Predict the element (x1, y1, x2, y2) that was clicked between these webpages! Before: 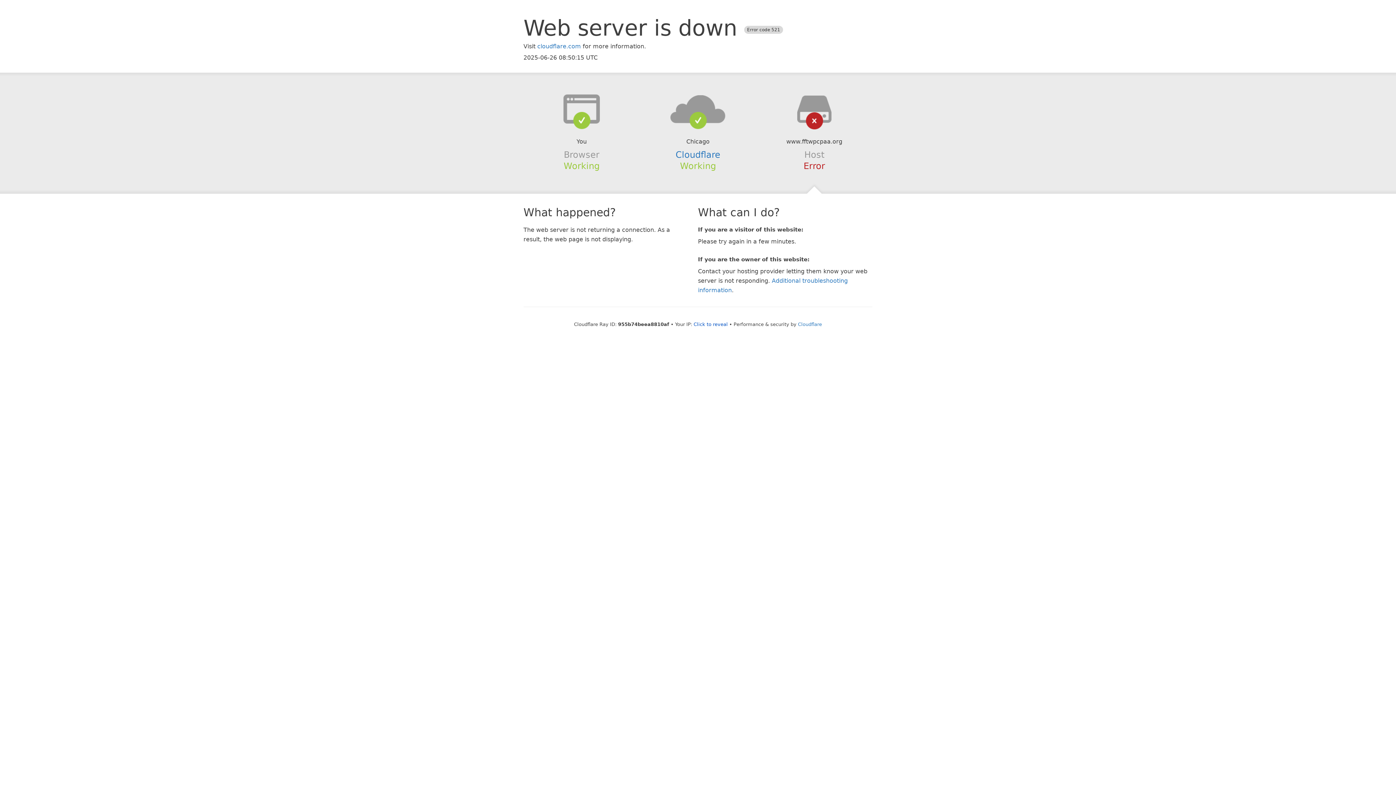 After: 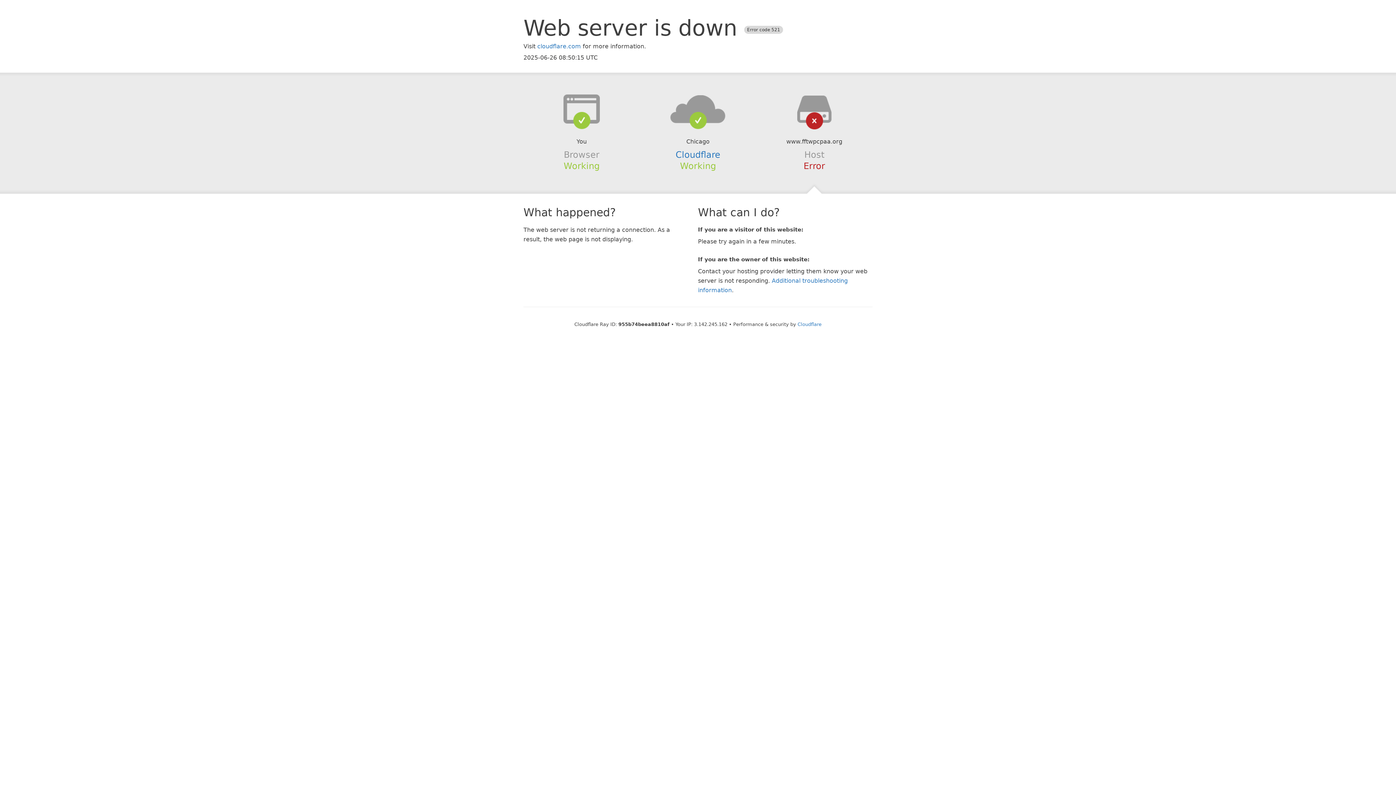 Action: label: Click to reveal bbox: (693, 321, 728, 327)